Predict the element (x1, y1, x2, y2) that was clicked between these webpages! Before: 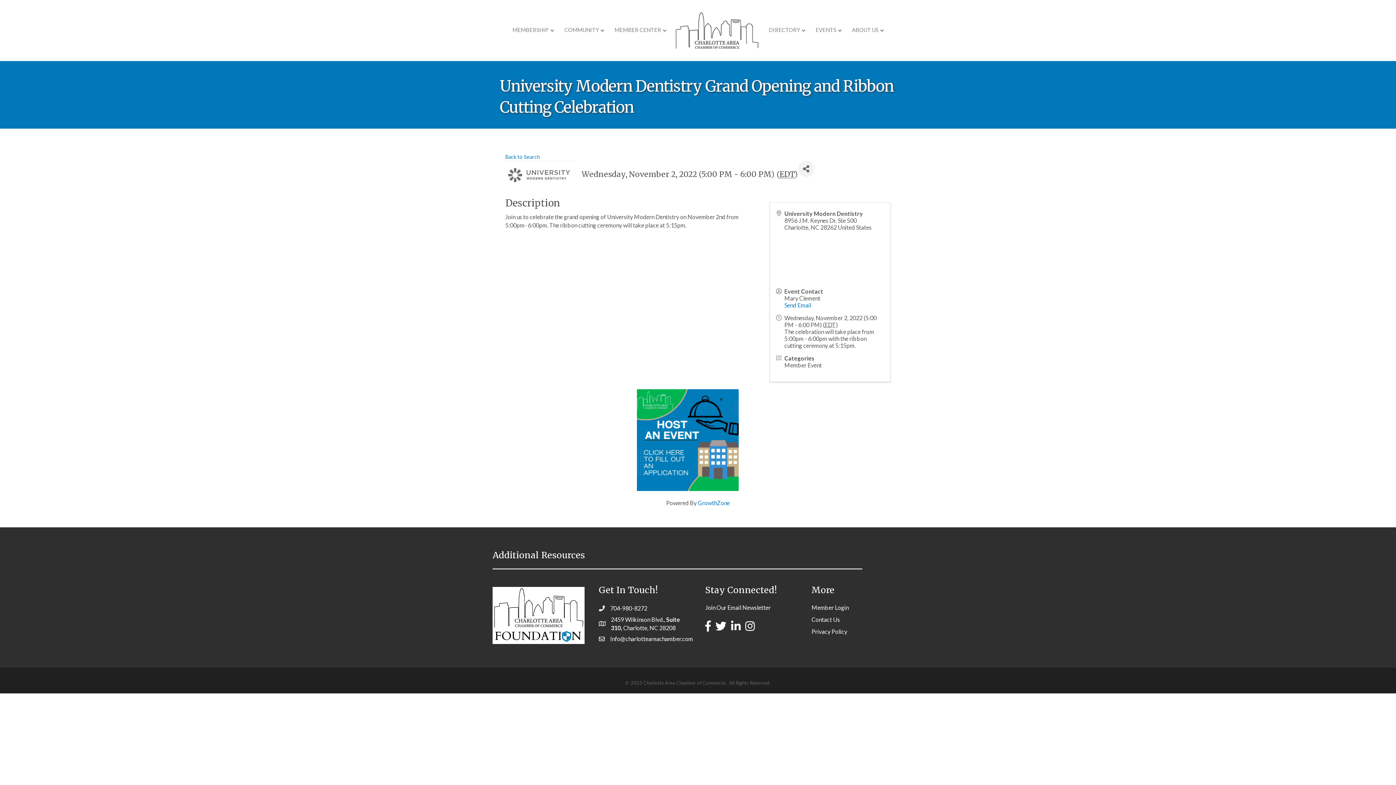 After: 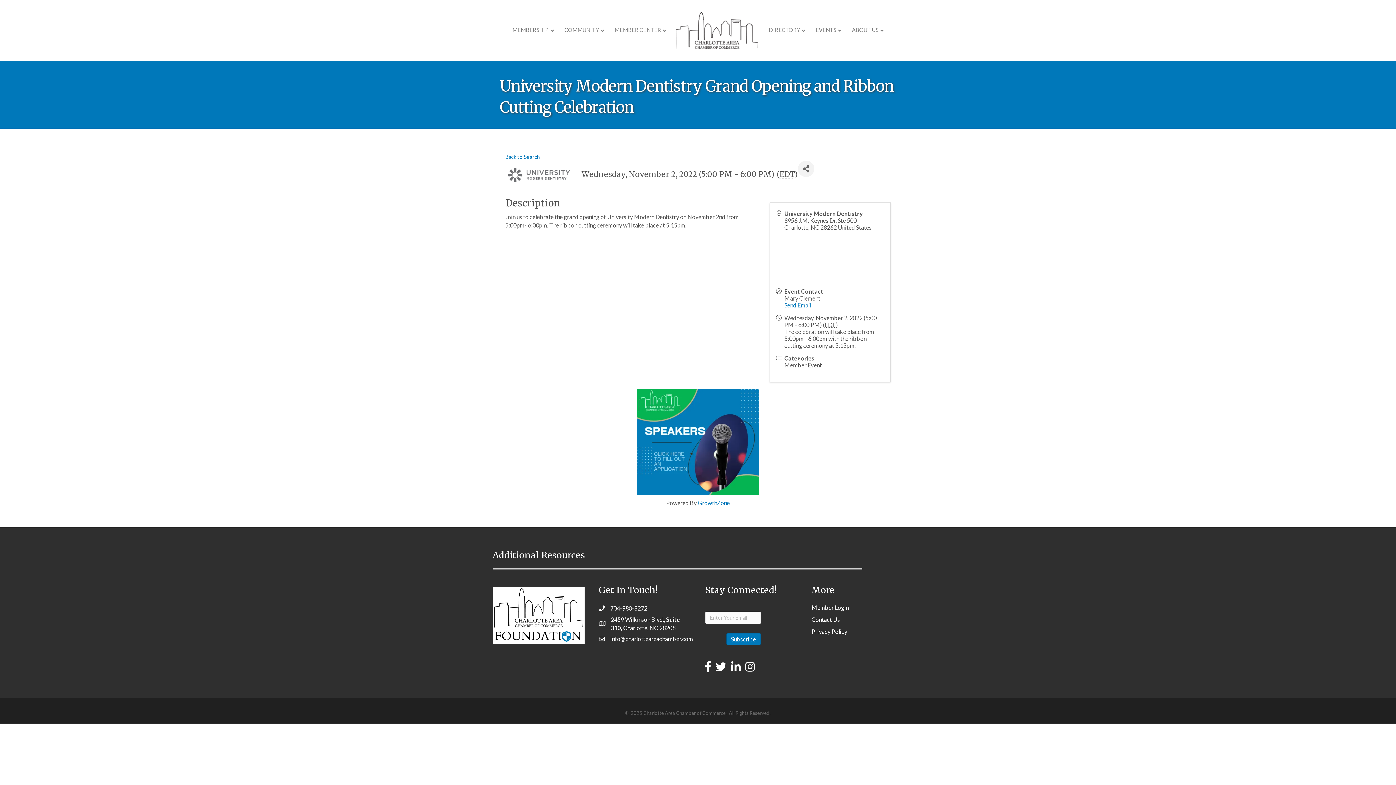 Action: label: Join Our Email Newsletter bbox: (705, 603, 770, 612)